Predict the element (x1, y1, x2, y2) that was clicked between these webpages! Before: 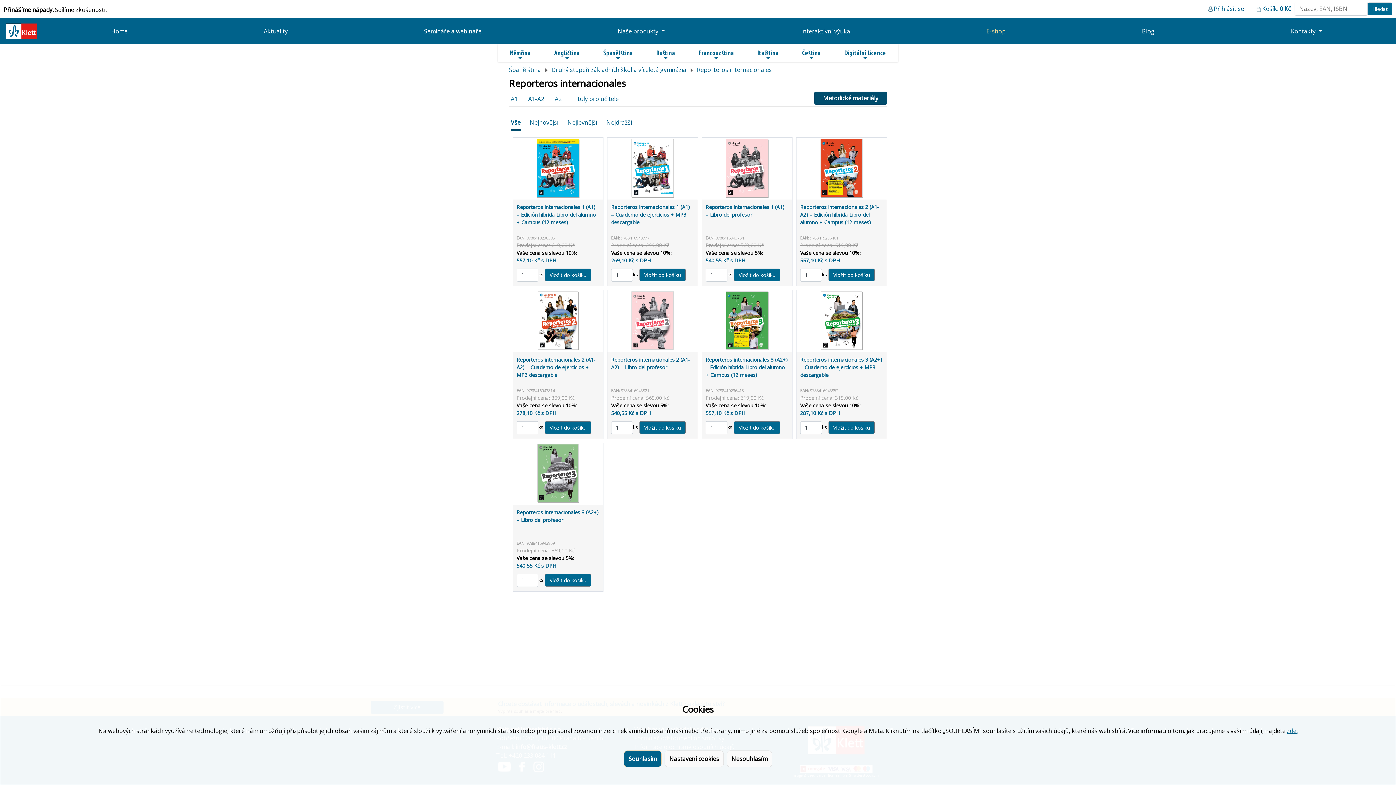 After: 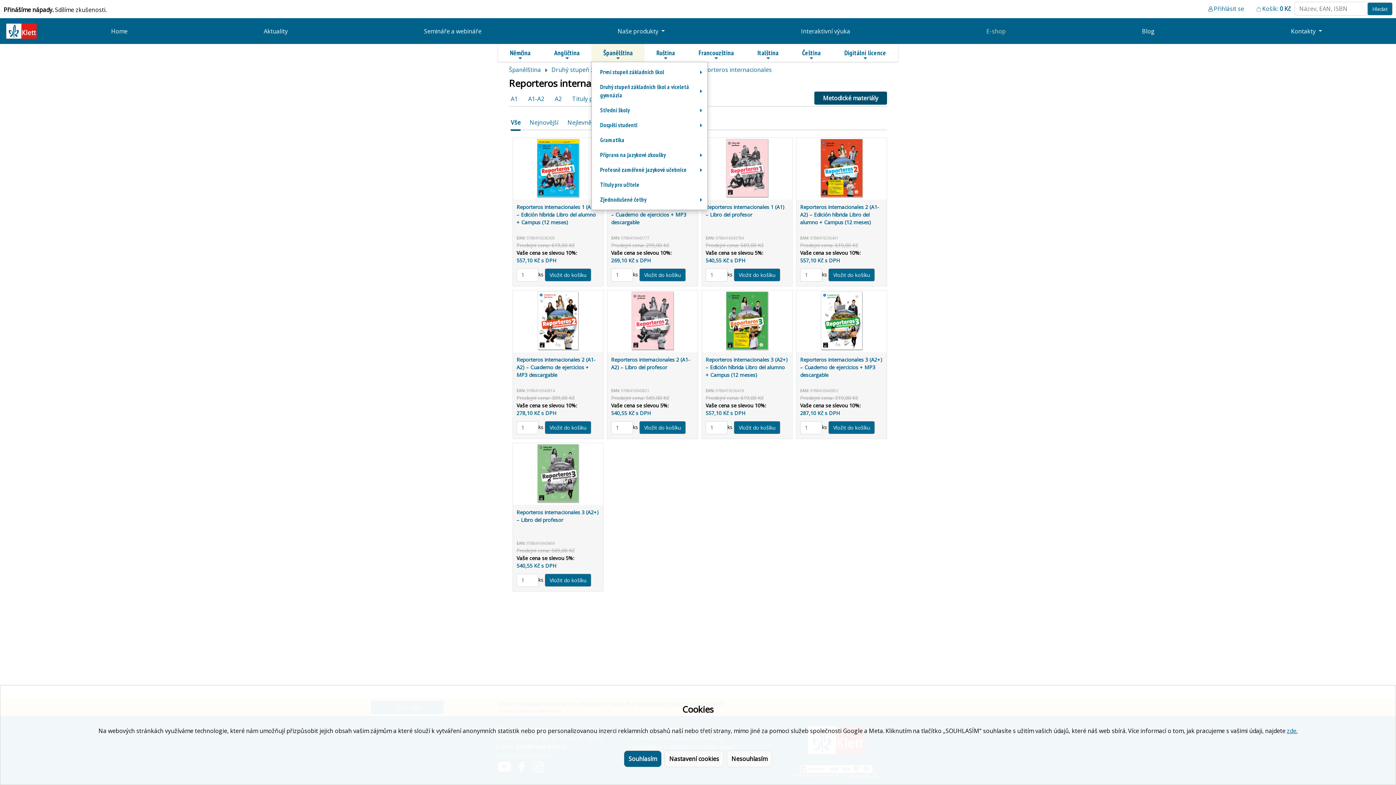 Action: label: Španělština bbox: (591, 44, 644, 61)